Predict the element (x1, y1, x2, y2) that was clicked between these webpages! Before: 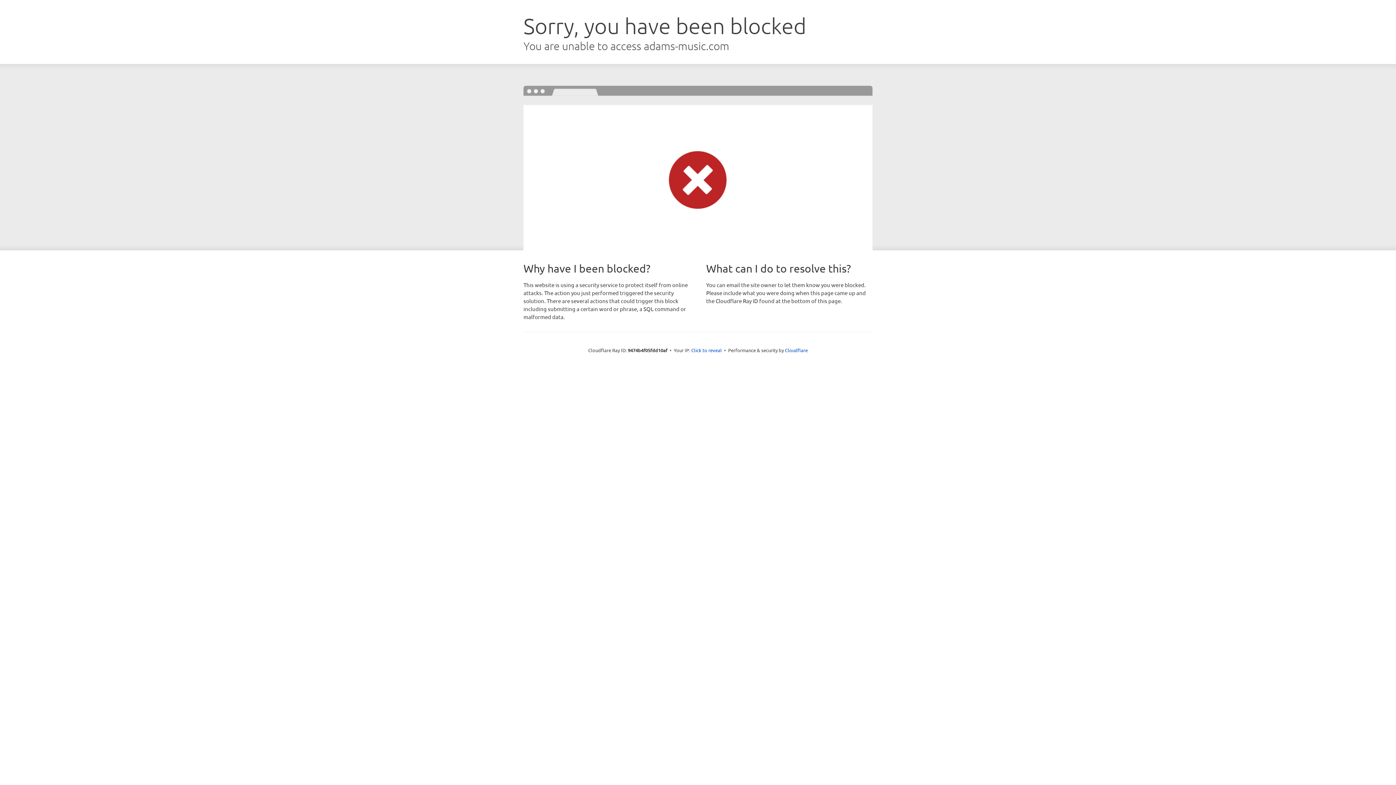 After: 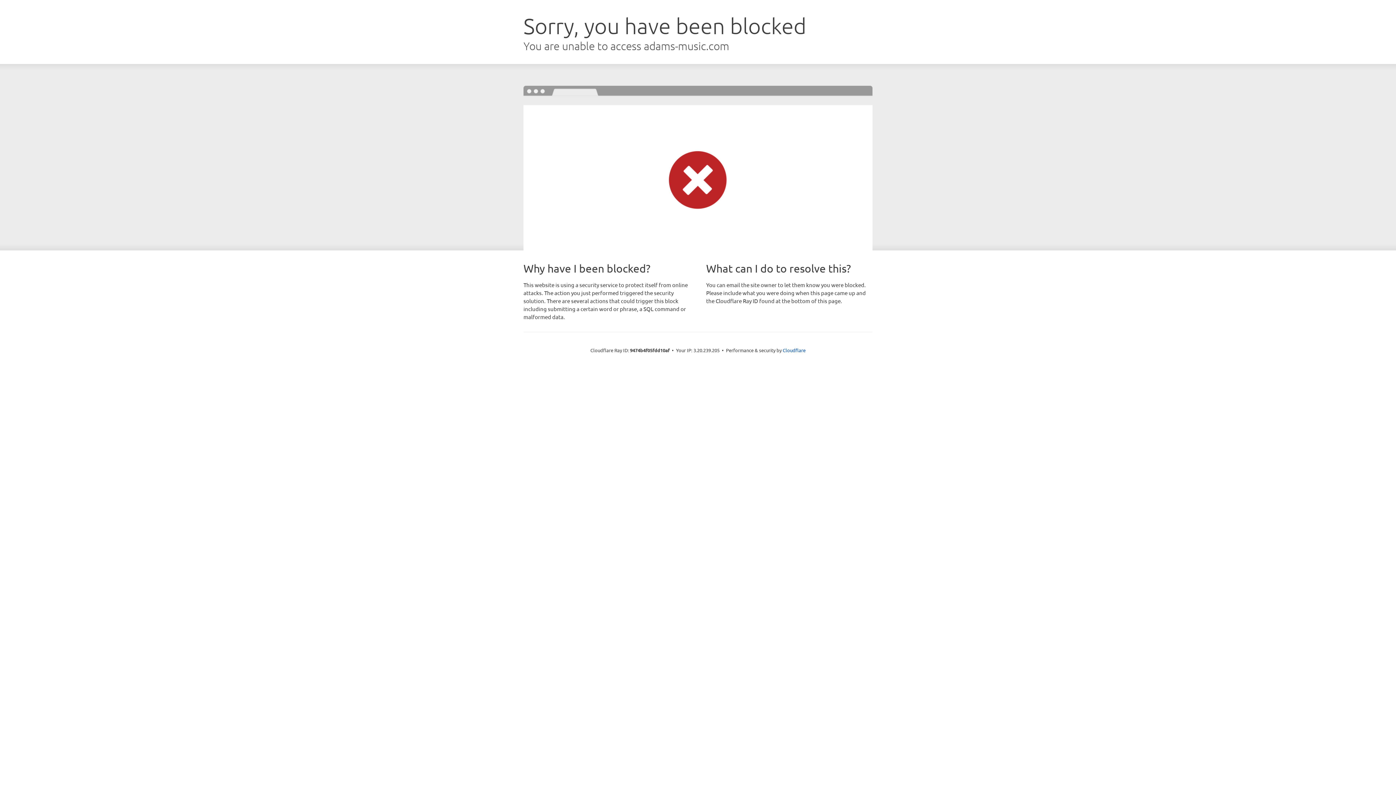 Action: label: Click to reveal bbox: (691, 346, 722, 353)